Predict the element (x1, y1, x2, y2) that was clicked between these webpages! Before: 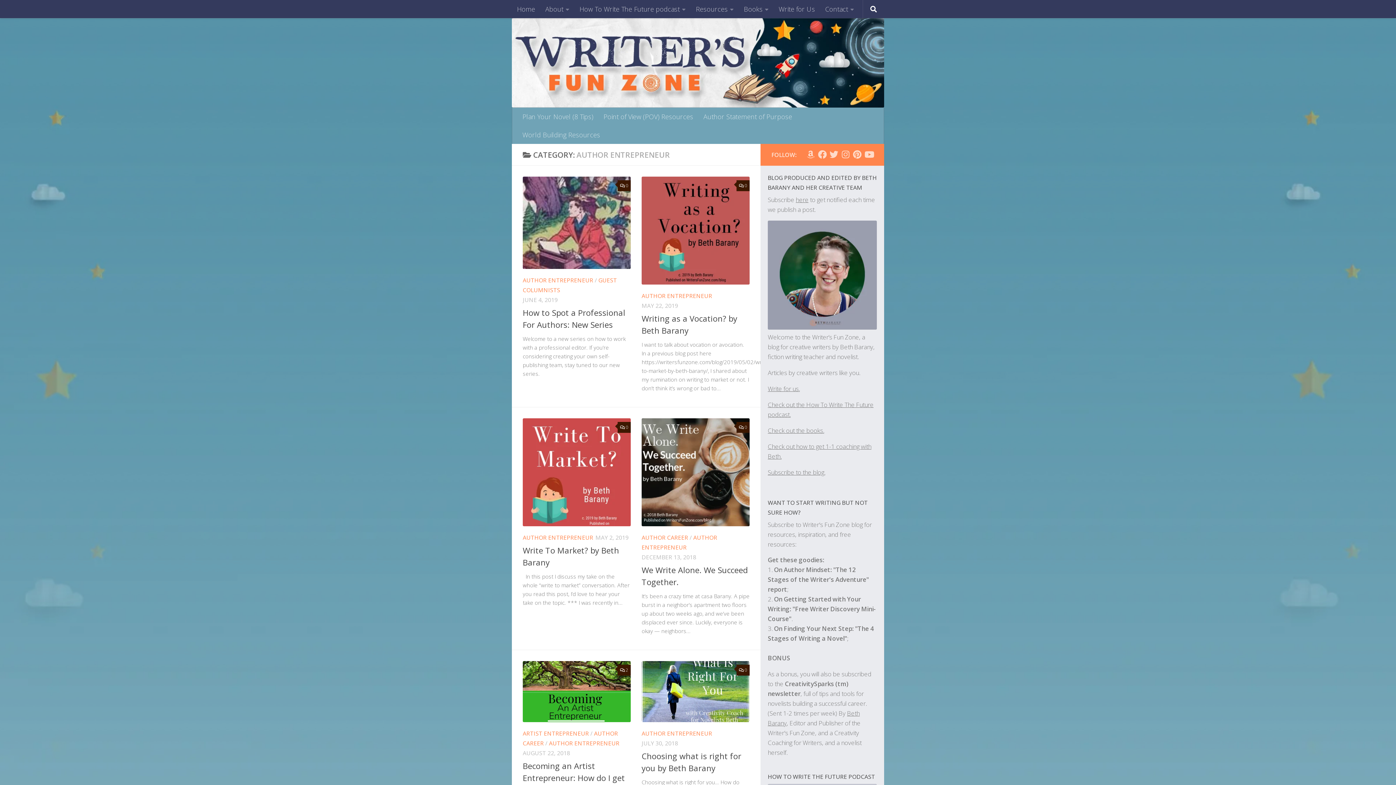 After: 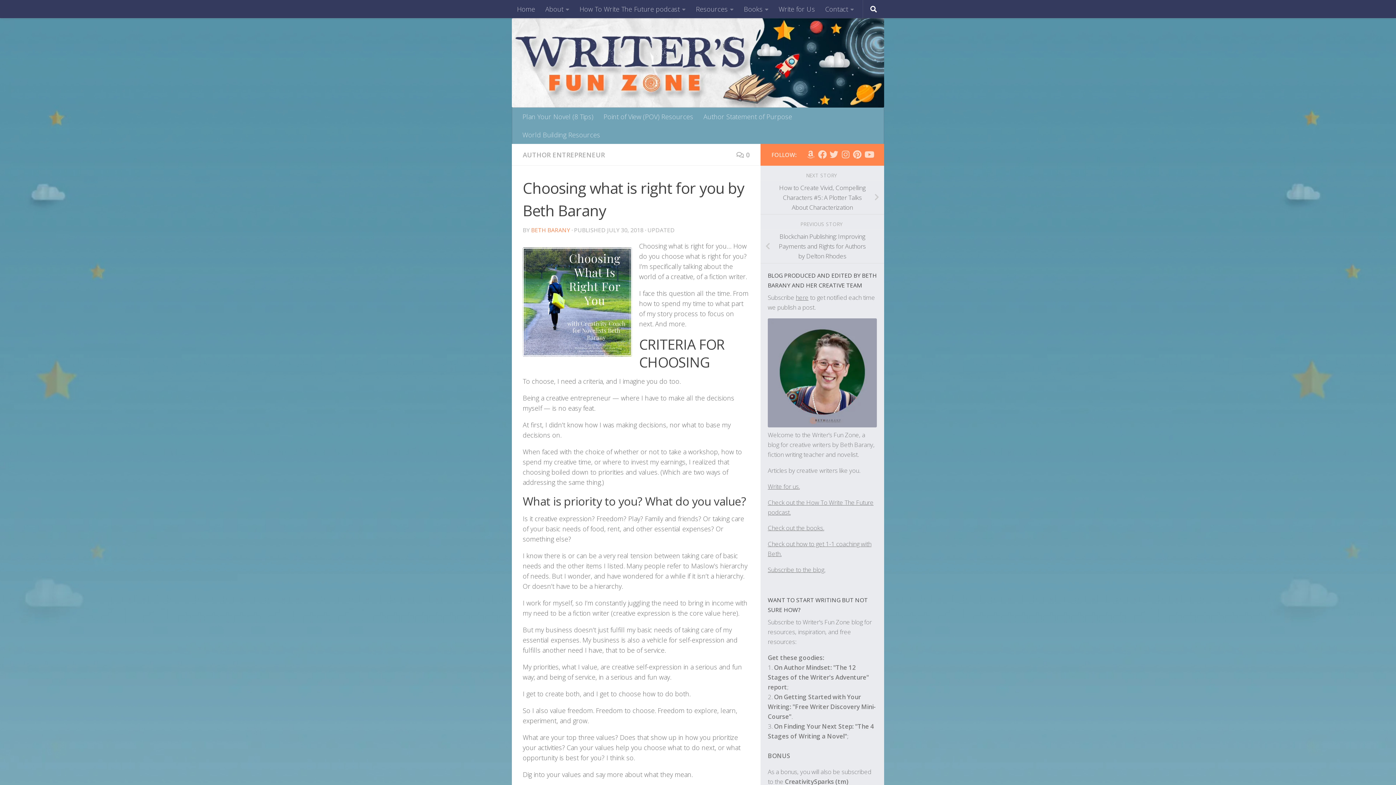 Action: label: 0 bbox: (736, 664, 749, 675)